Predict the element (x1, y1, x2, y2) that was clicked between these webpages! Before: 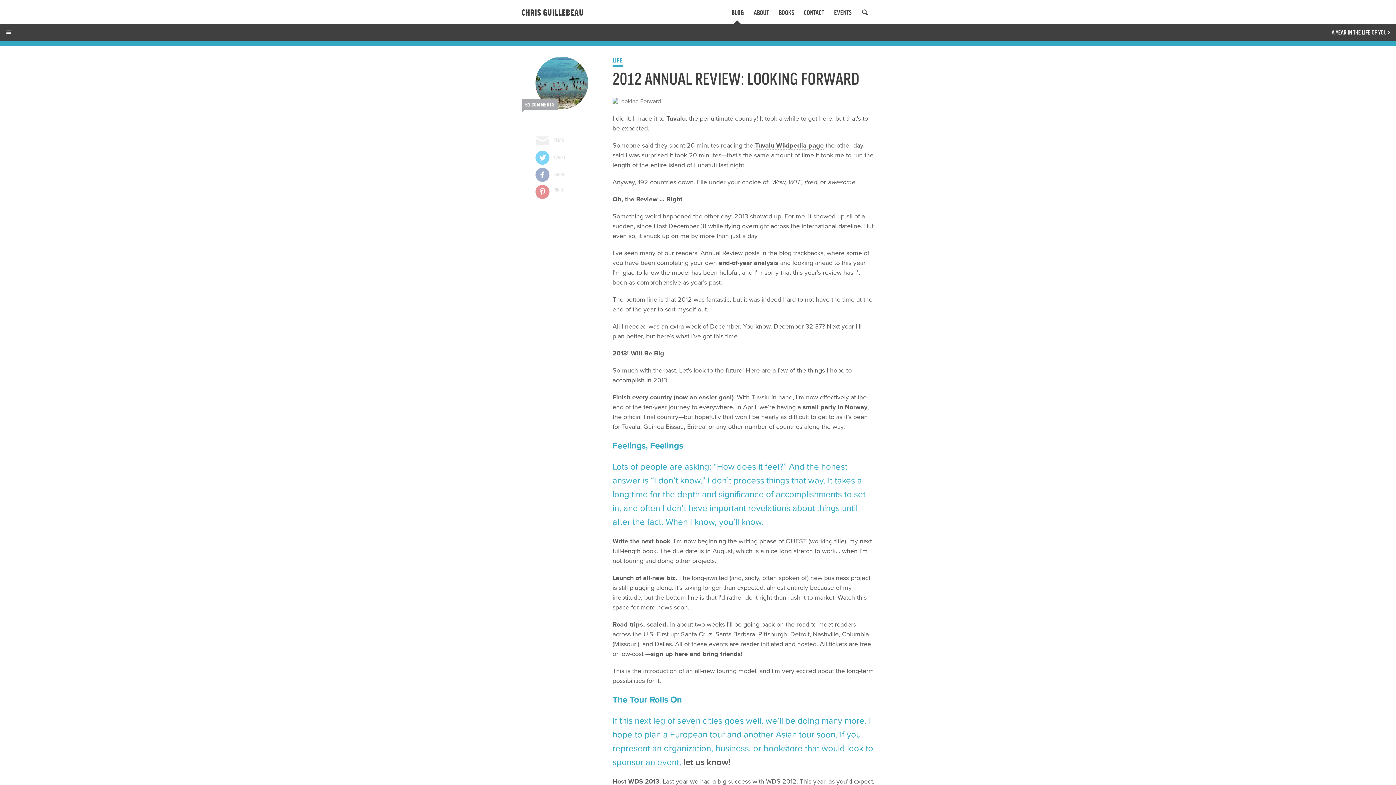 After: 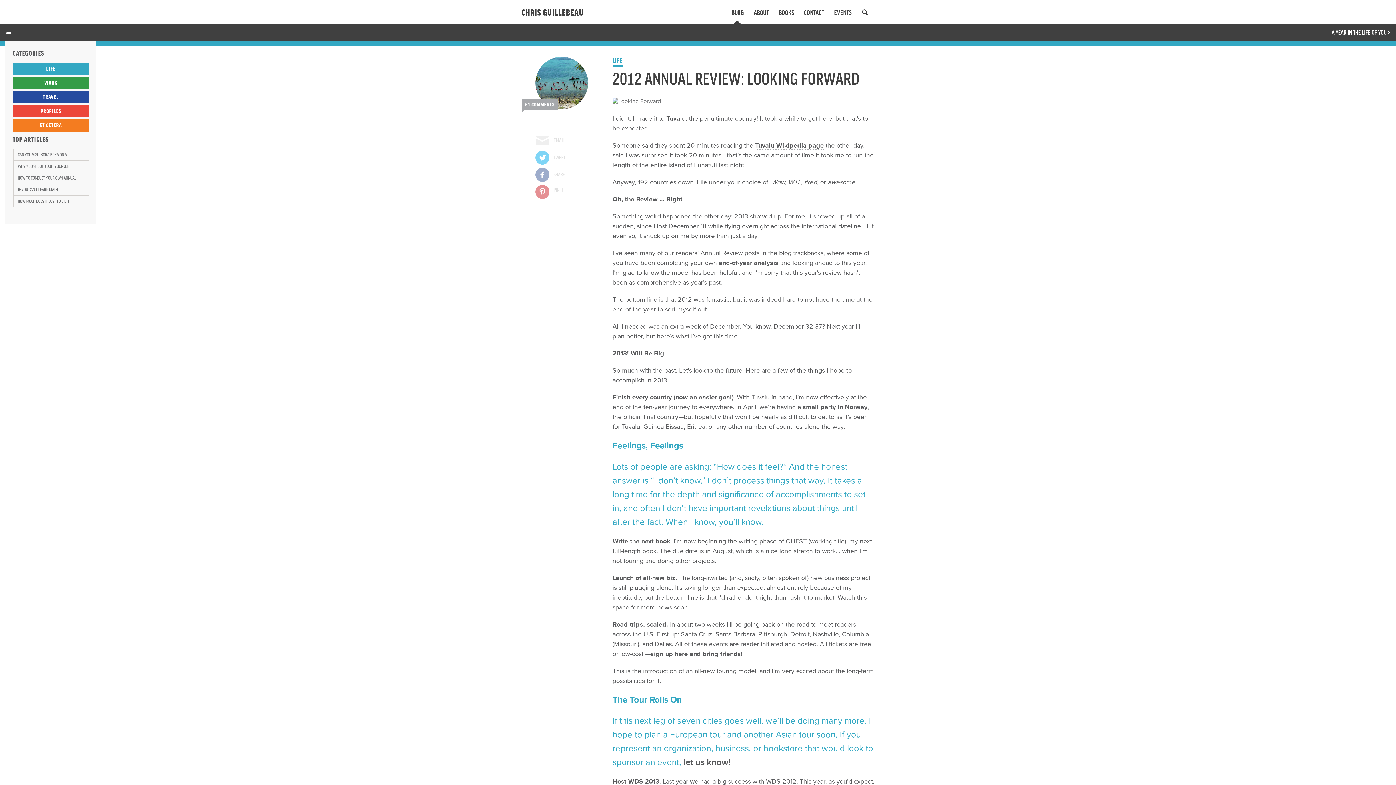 Action: bbox: (5, 28, 12, 35)